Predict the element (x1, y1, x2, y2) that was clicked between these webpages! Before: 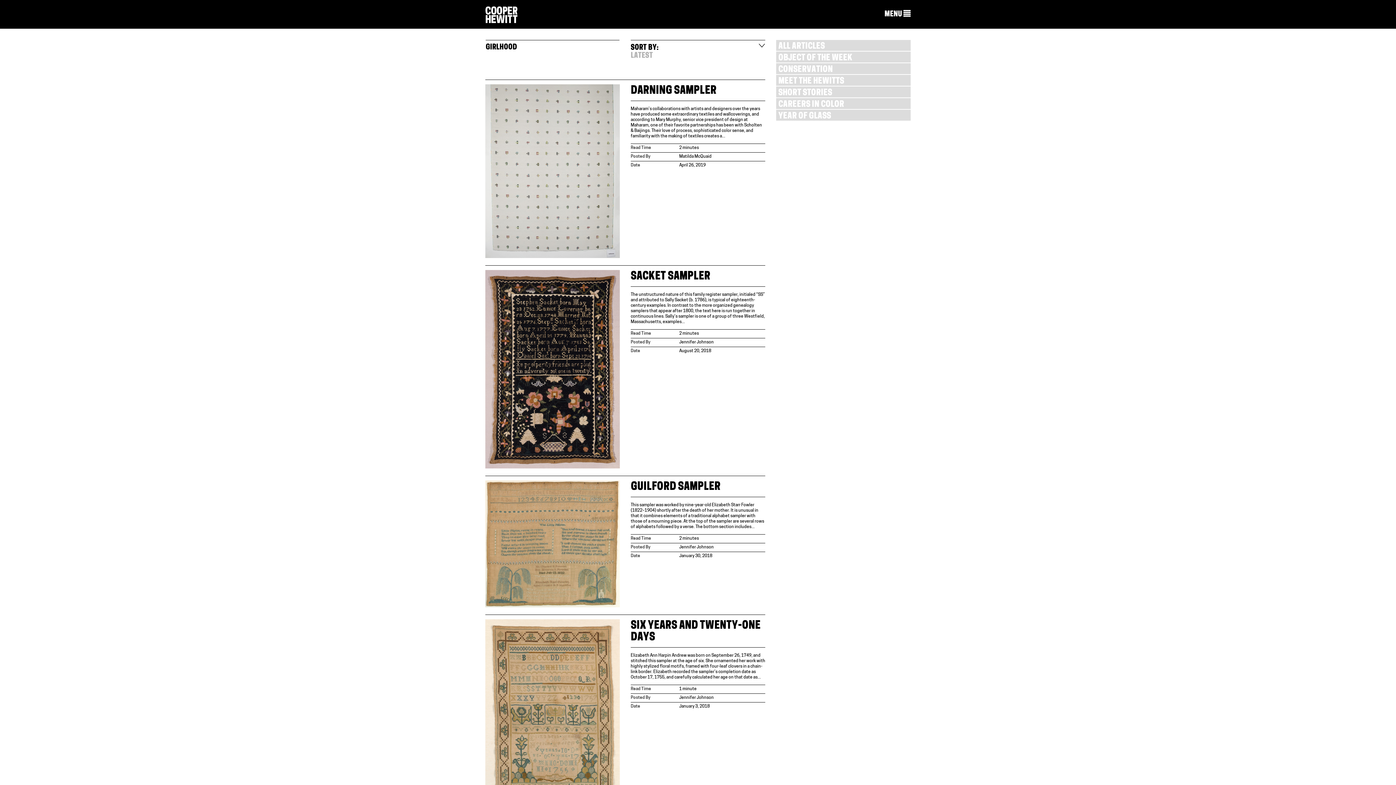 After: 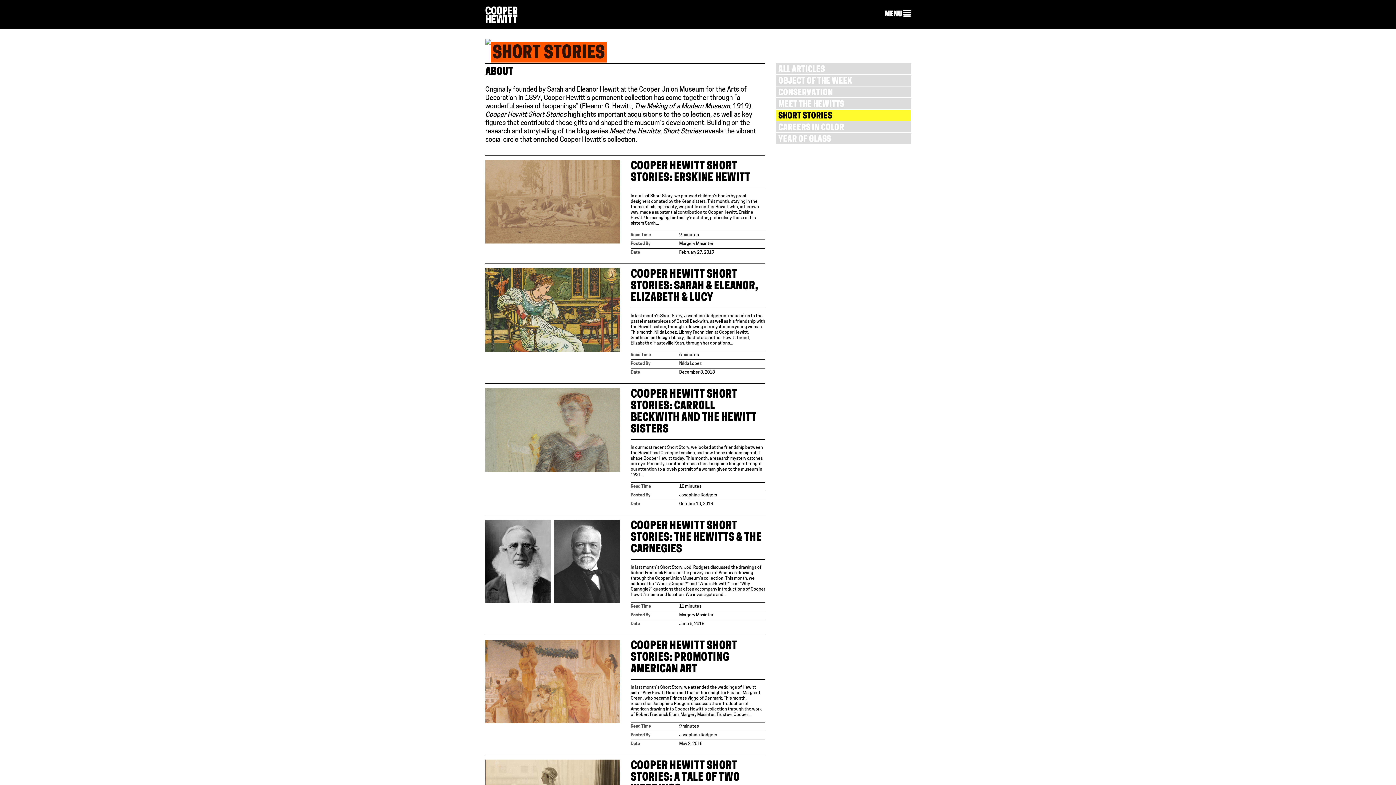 Action: bbox: (776, 86, 910, 97) label: SHORT STORIES